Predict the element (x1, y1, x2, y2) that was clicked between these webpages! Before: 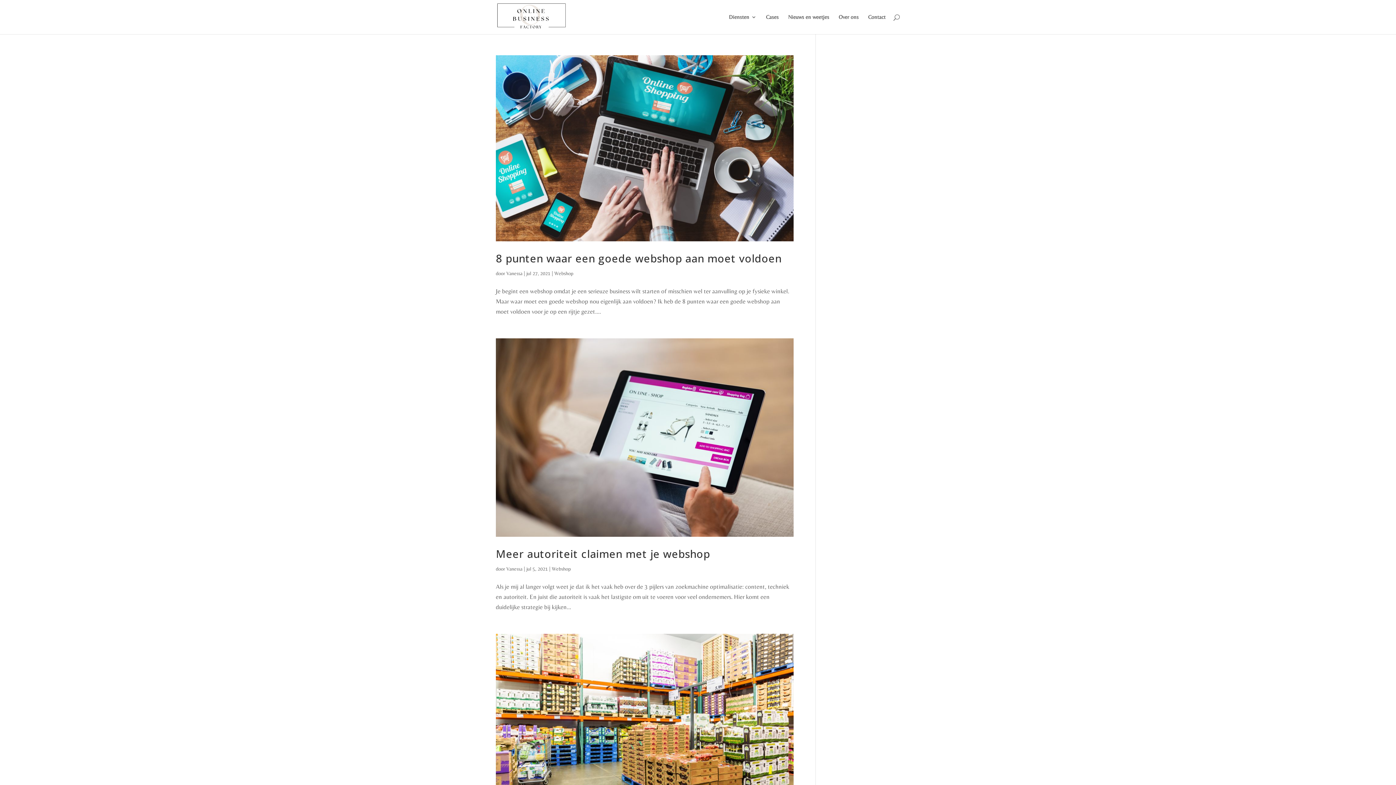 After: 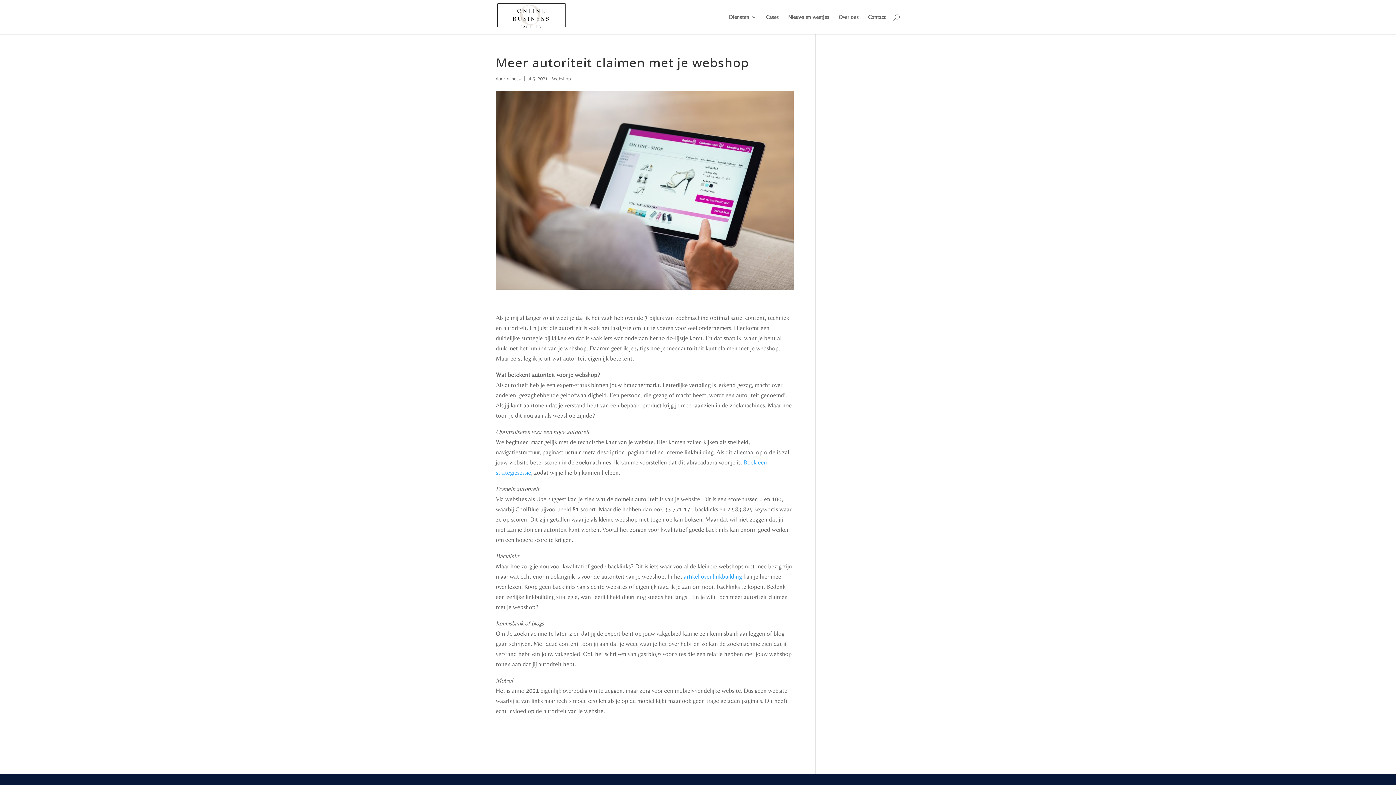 Action: label: Meer autoriteit claimen met je webshop bbox: (496, 546, 710, 561)